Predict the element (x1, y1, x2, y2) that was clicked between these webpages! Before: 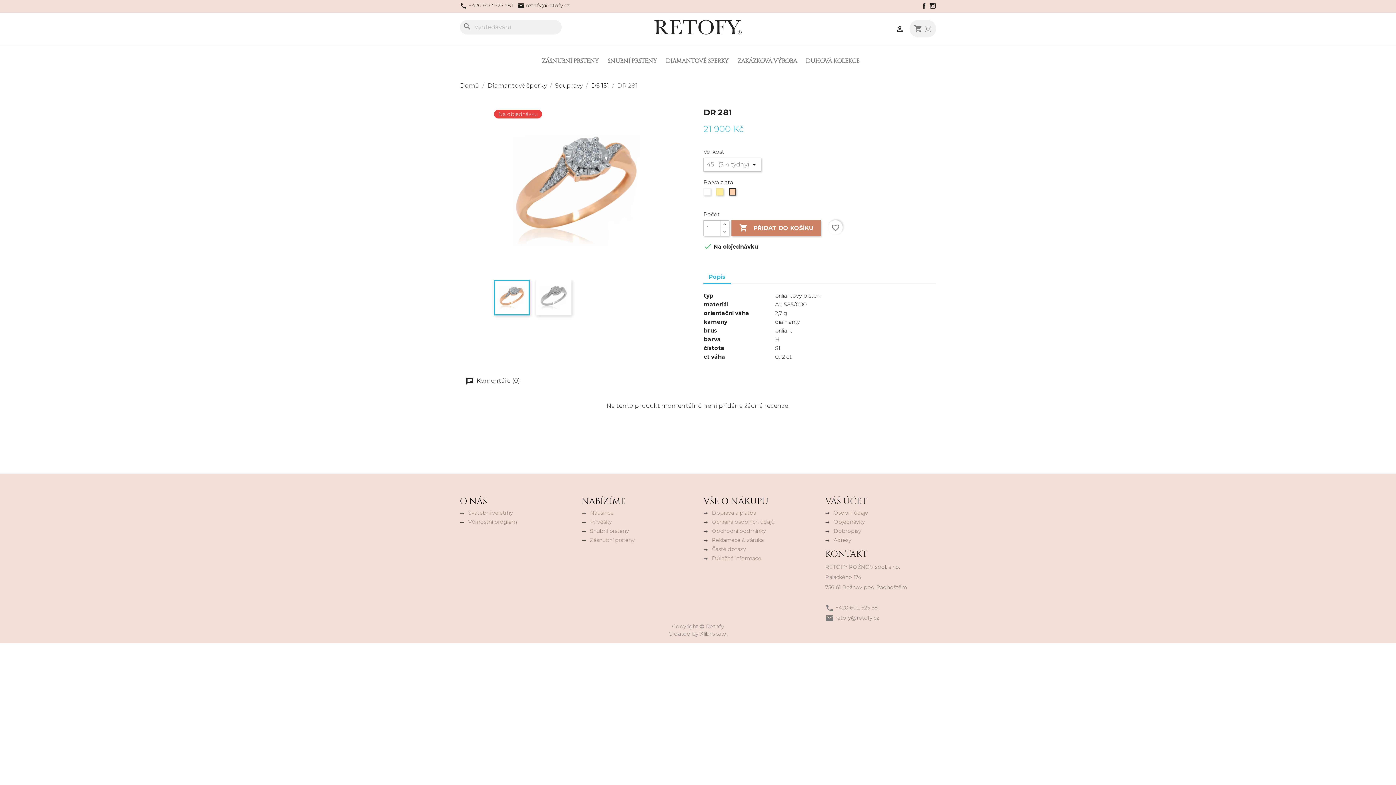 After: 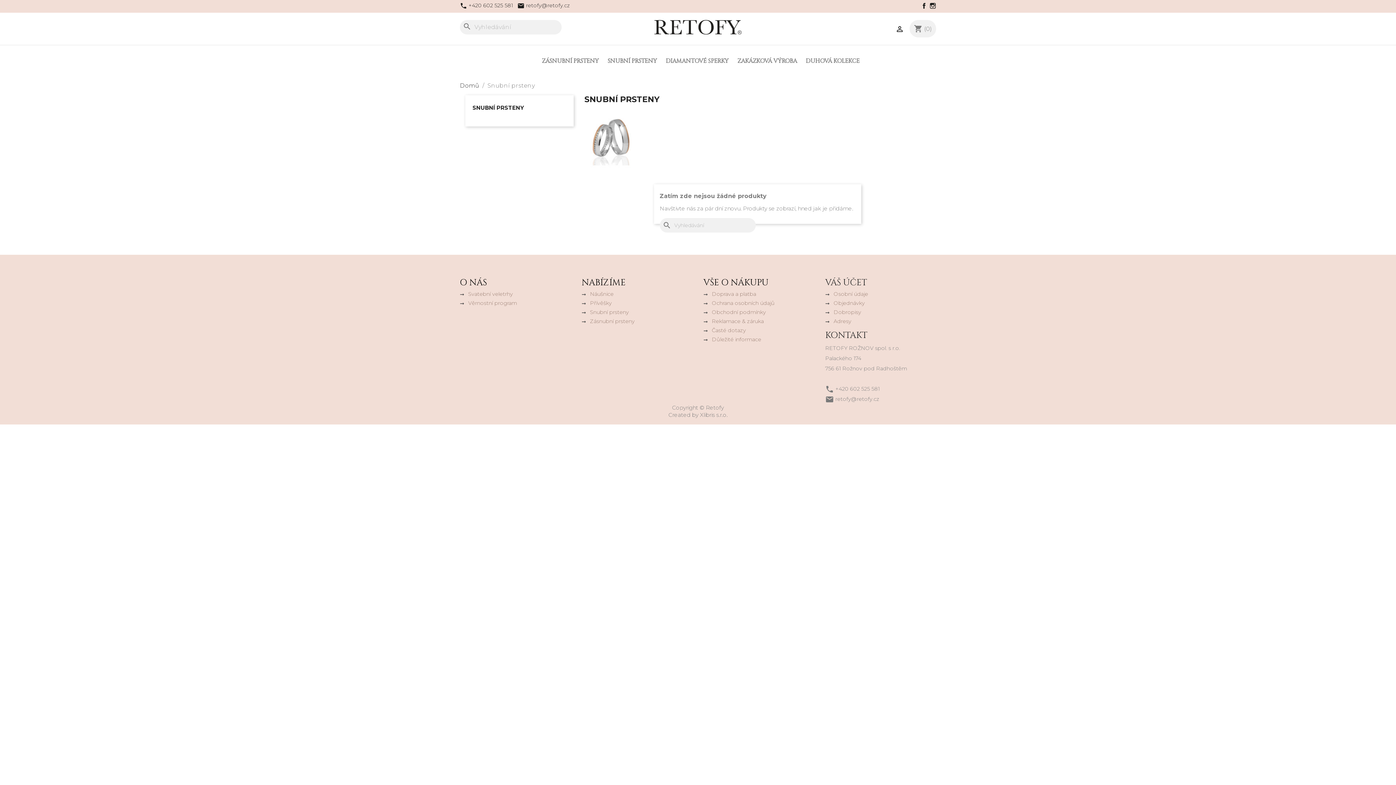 Action: label: Snubní prsteny bbox: (581, 528, 629, 534)